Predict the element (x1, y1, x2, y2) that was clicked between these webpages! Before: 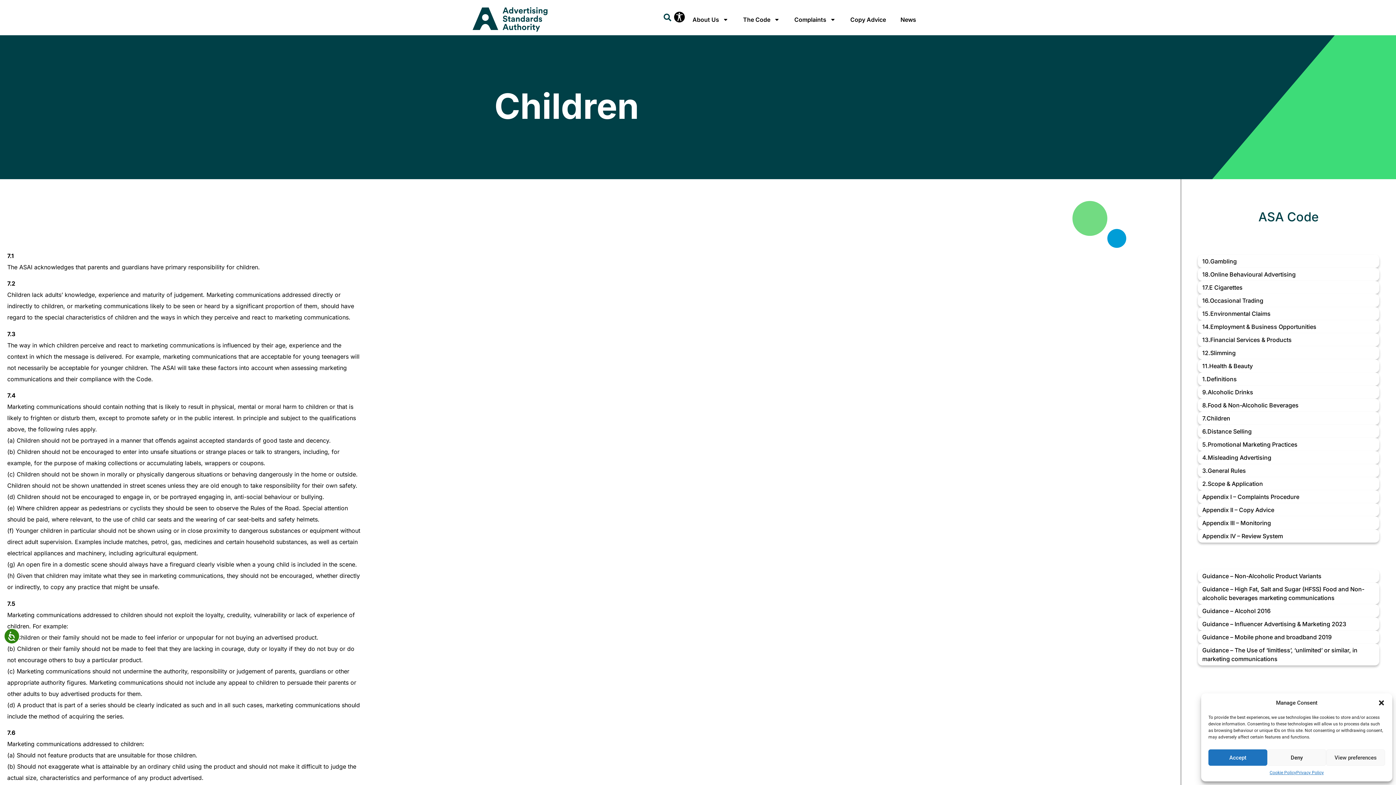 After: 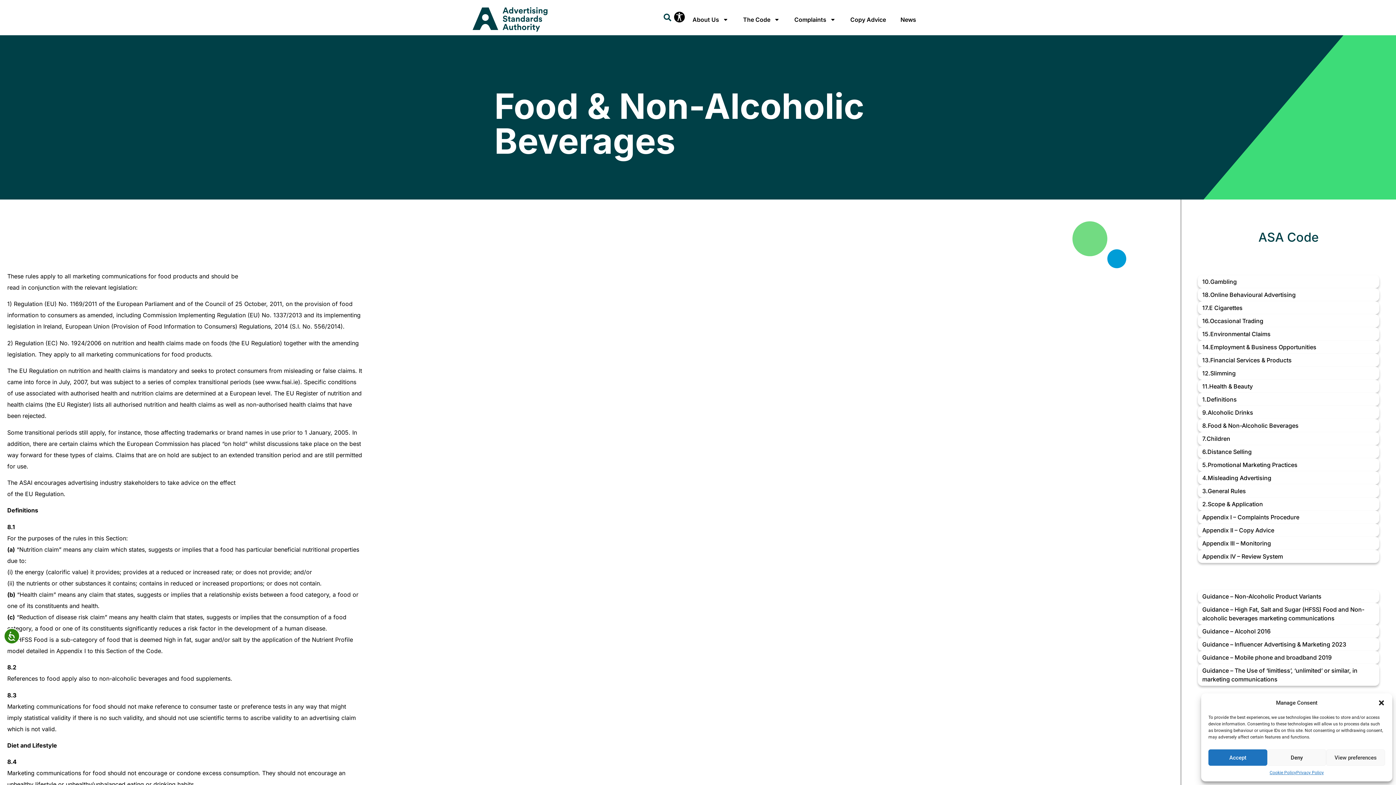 Action: label: 8.
Food & Non-Alcoholic Beverages bbox: (1198, 398, 1379, 412)